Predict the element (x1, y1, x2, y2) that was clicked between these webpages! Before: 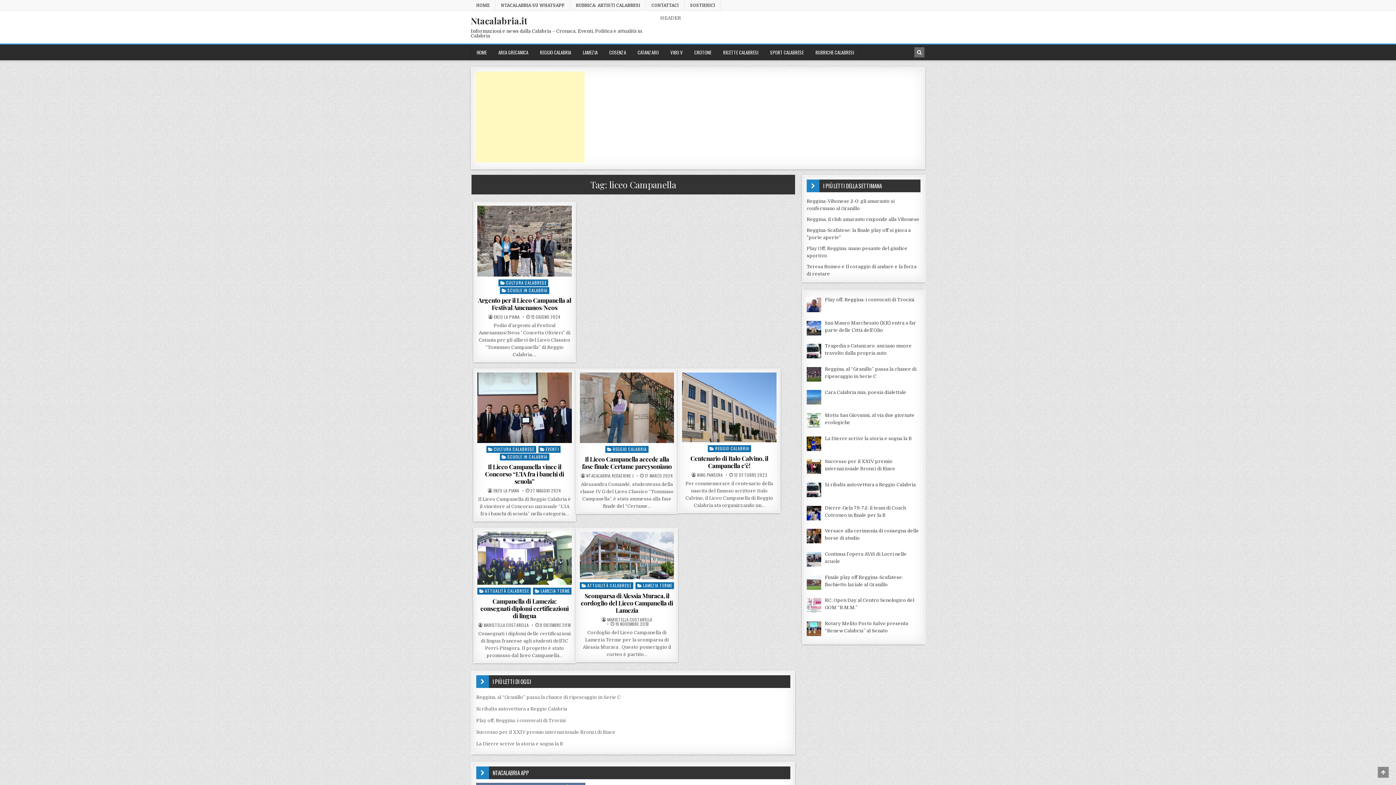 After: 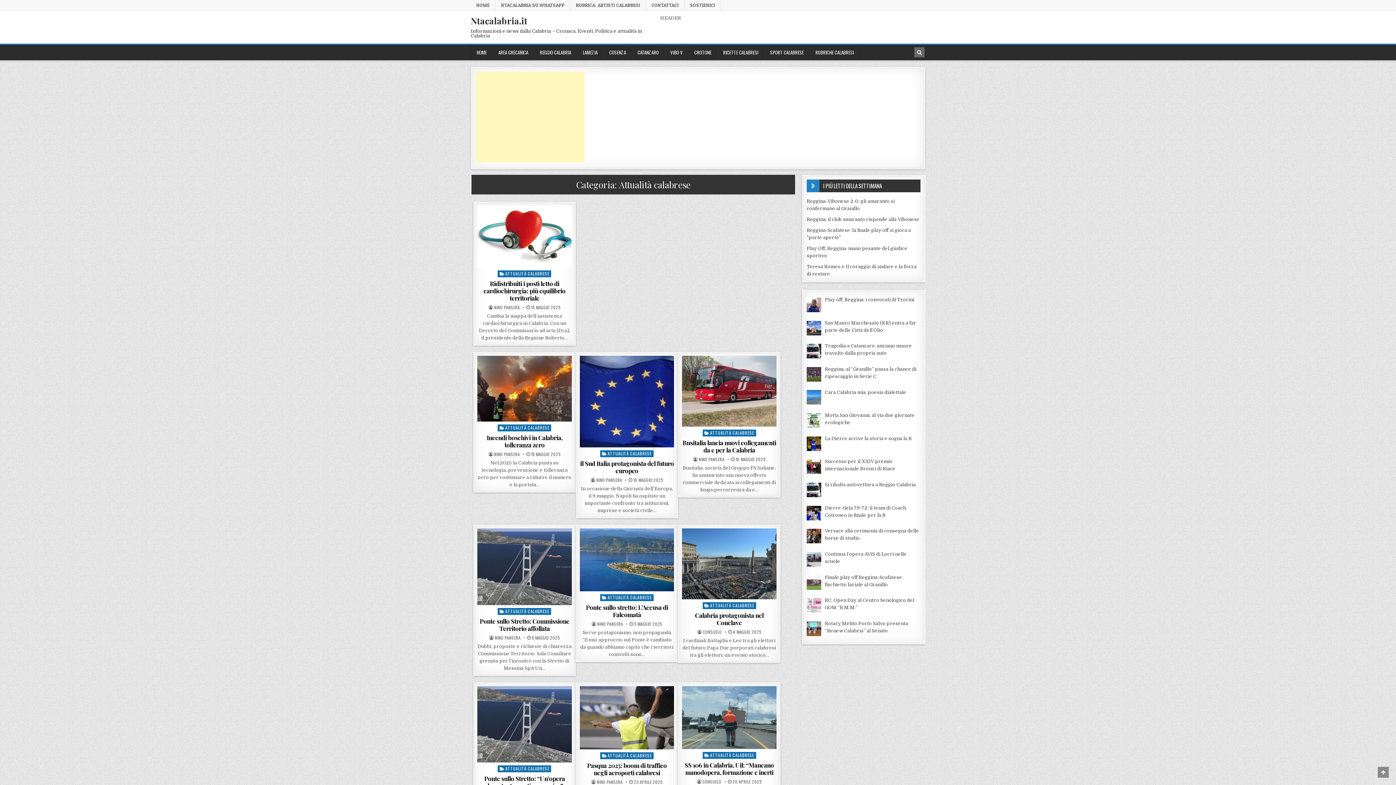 Action: label: ATTUALITÀ CALABRESE bbox: (579, 582, 633, 589)